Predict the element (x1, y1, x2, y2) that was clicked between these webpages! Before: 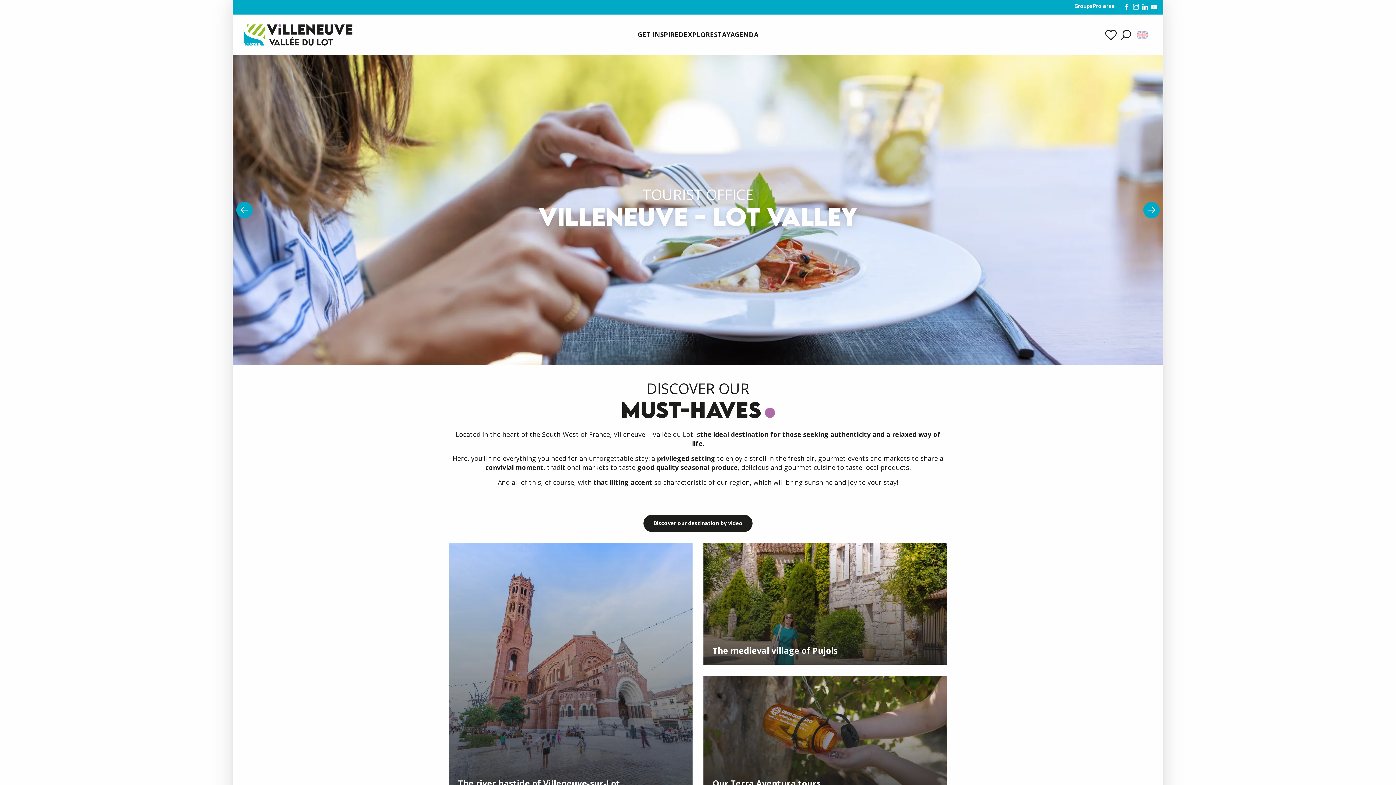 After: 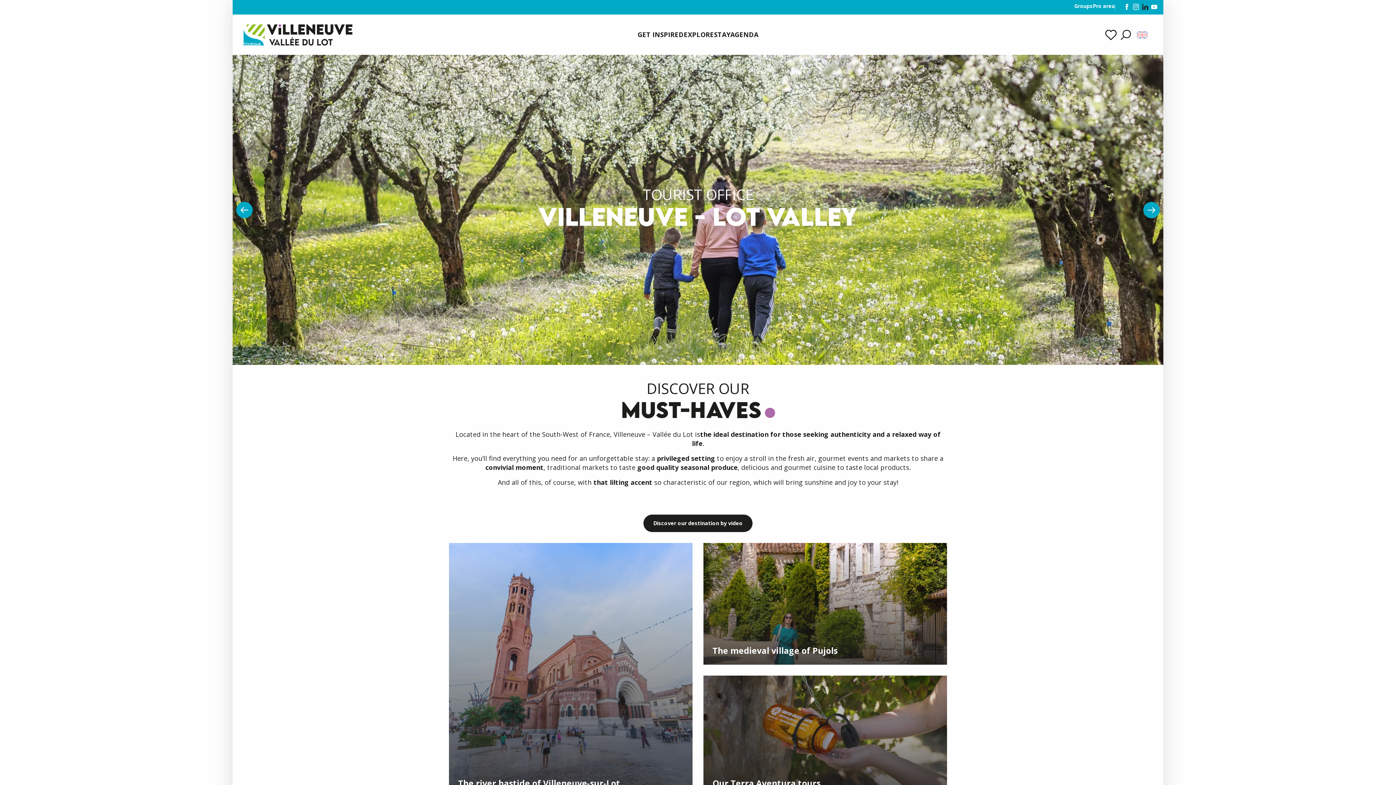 Action: bbox: (1141, 3, 1150, 11) label:  Page LinkedIn